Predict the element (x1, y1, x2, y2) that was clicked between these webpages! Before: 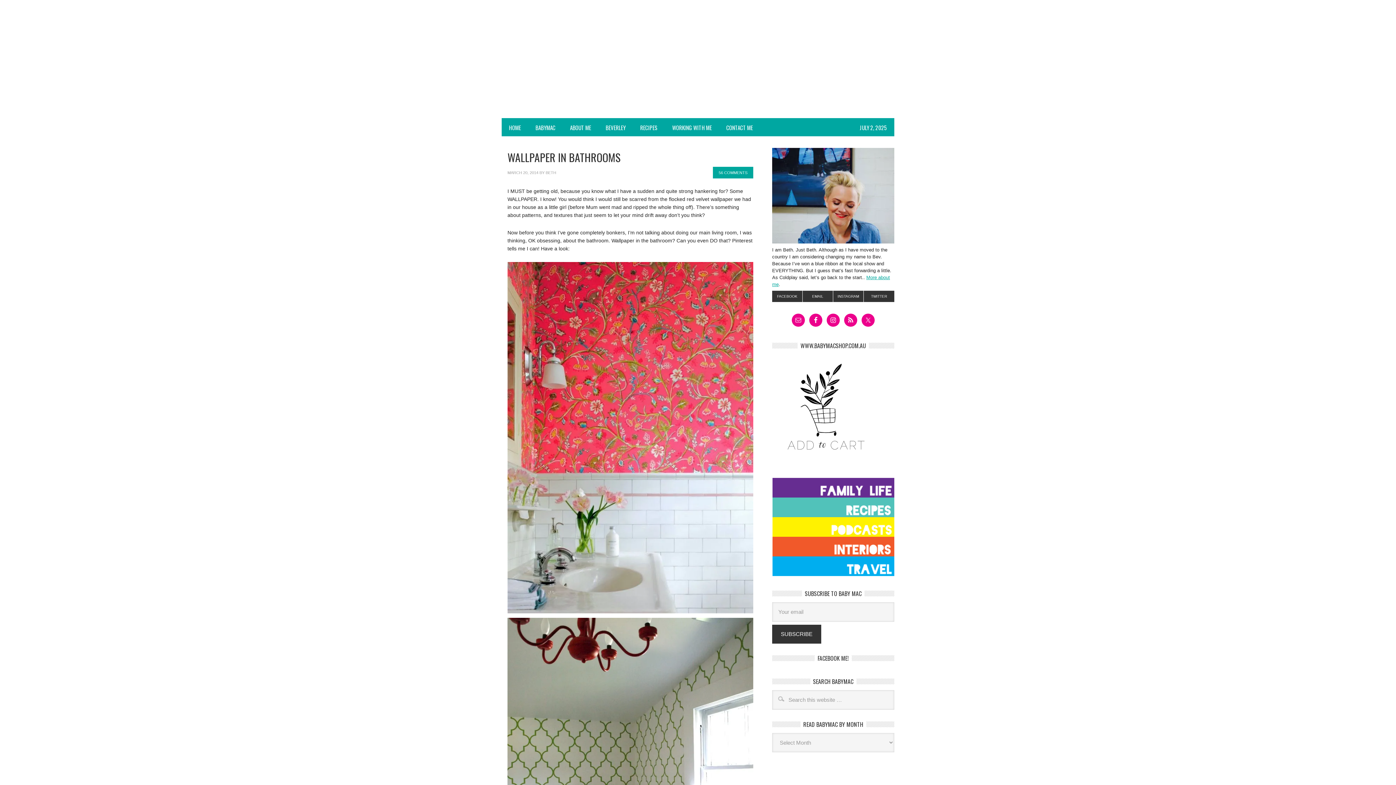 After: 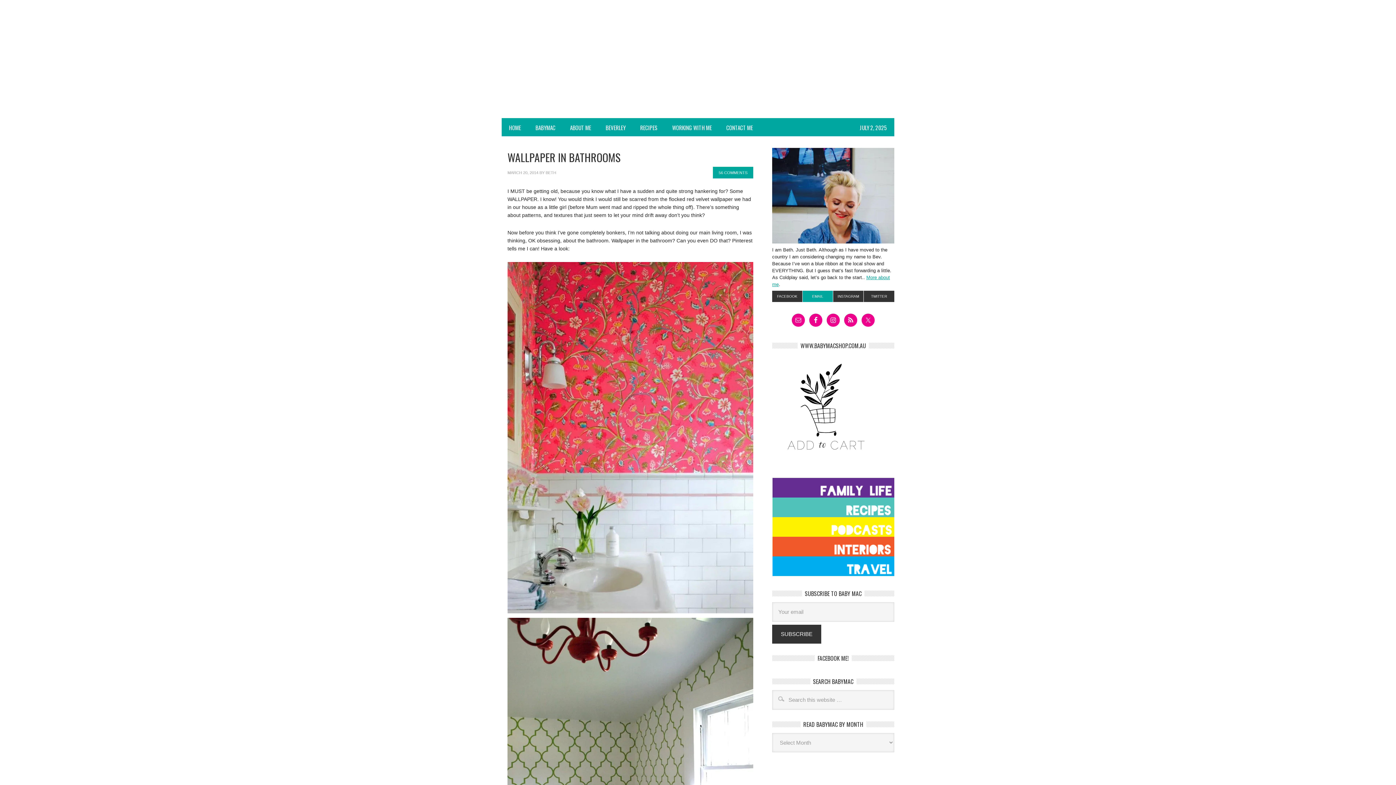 Action: bbox: (802, 290, 833, 302) label: EMAIL